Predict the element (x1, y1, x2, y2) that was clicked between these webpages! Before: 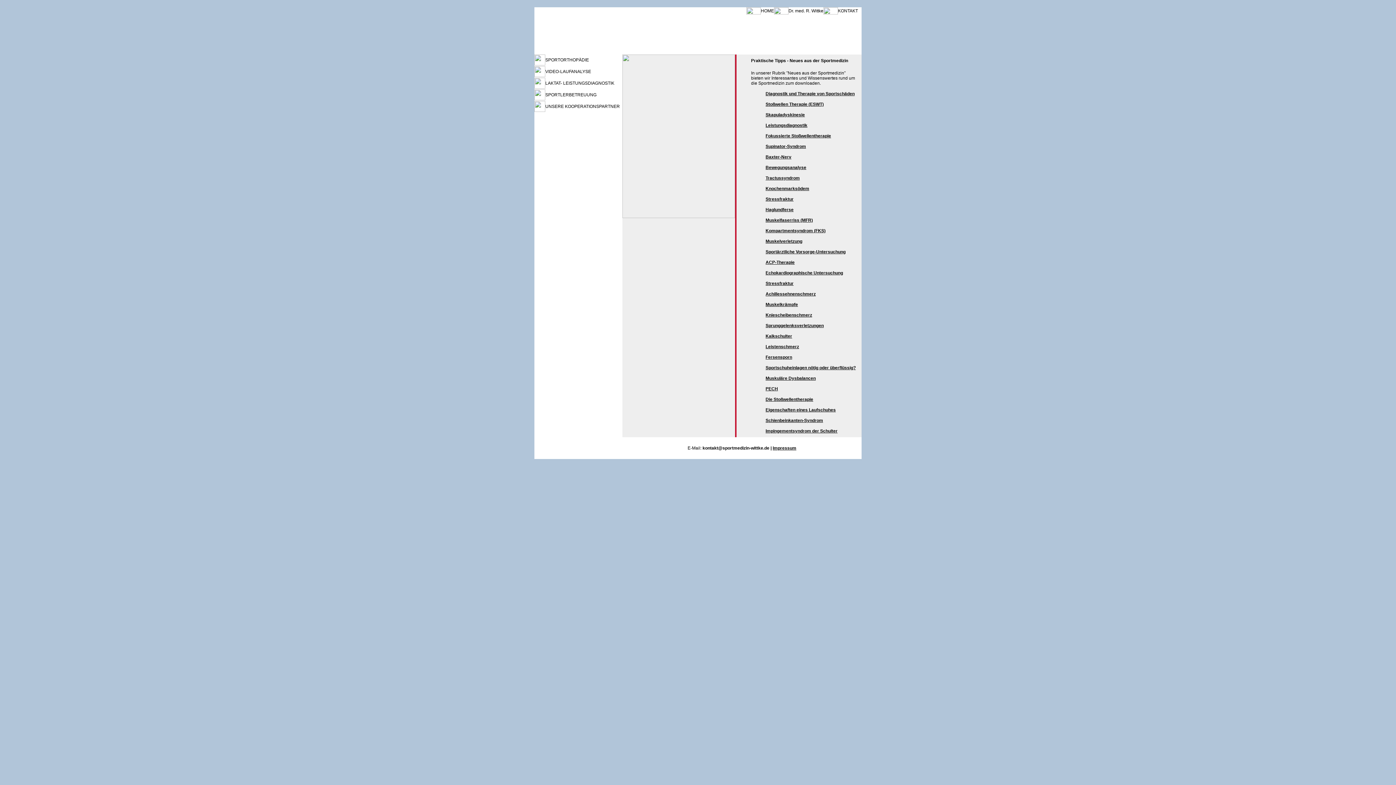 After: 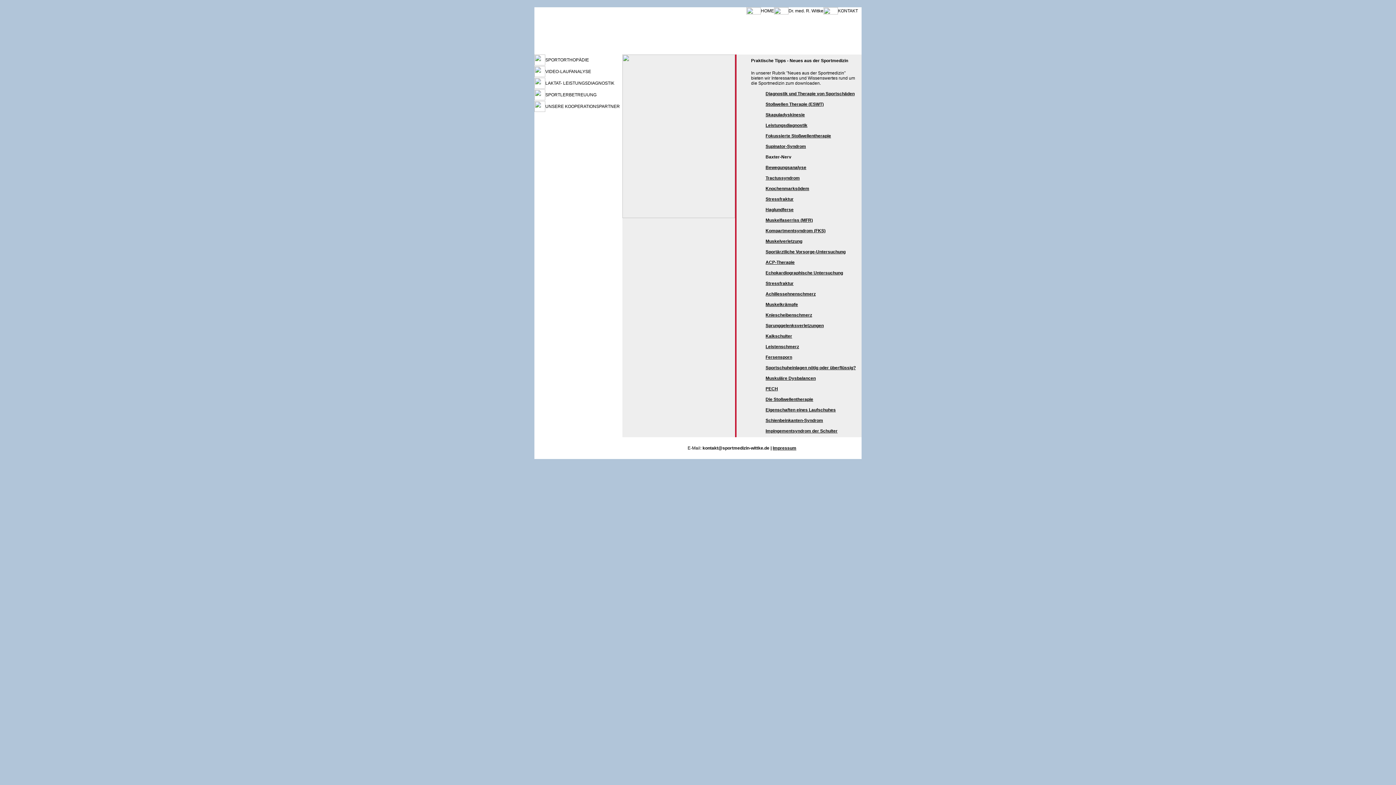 Action: bbox: (765, 154, 791, 159) label: Baxter-Nerv